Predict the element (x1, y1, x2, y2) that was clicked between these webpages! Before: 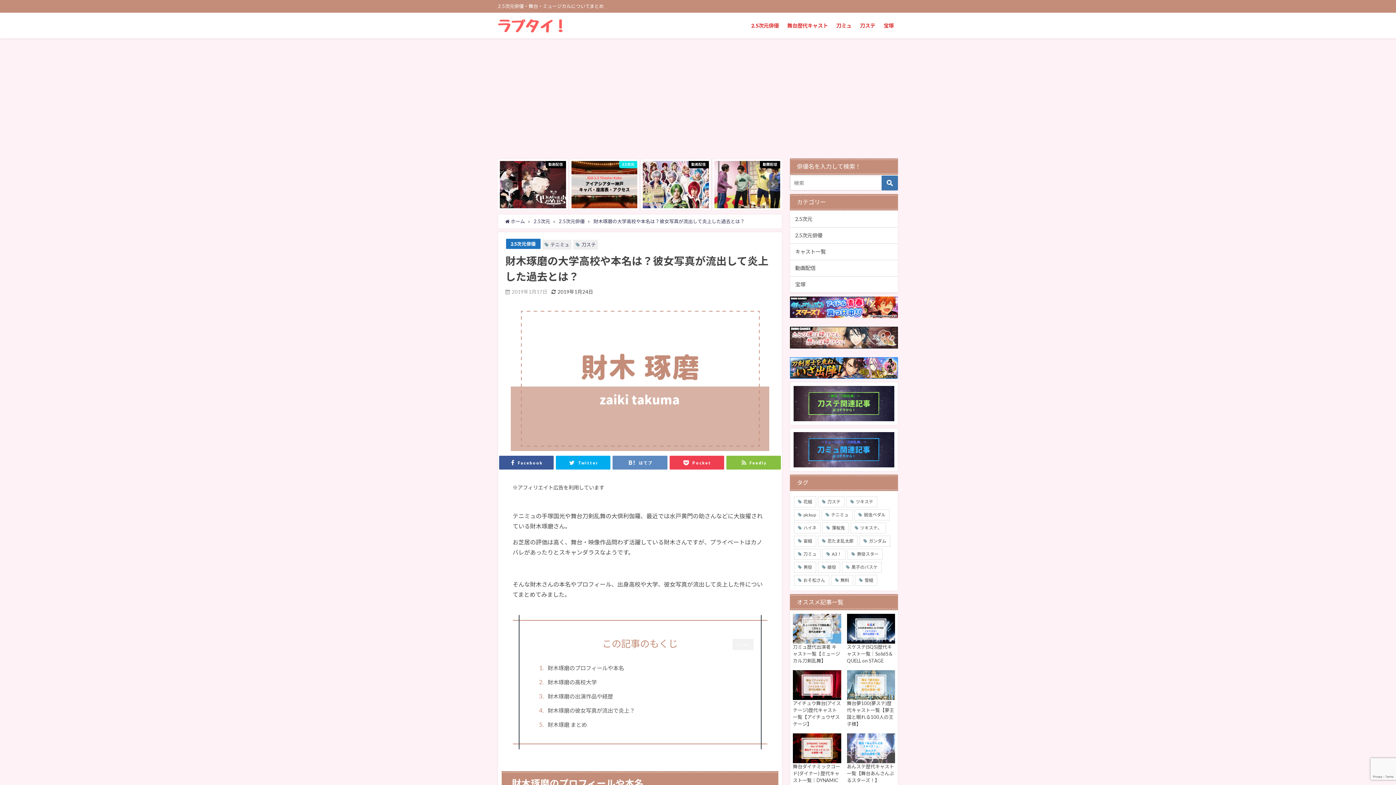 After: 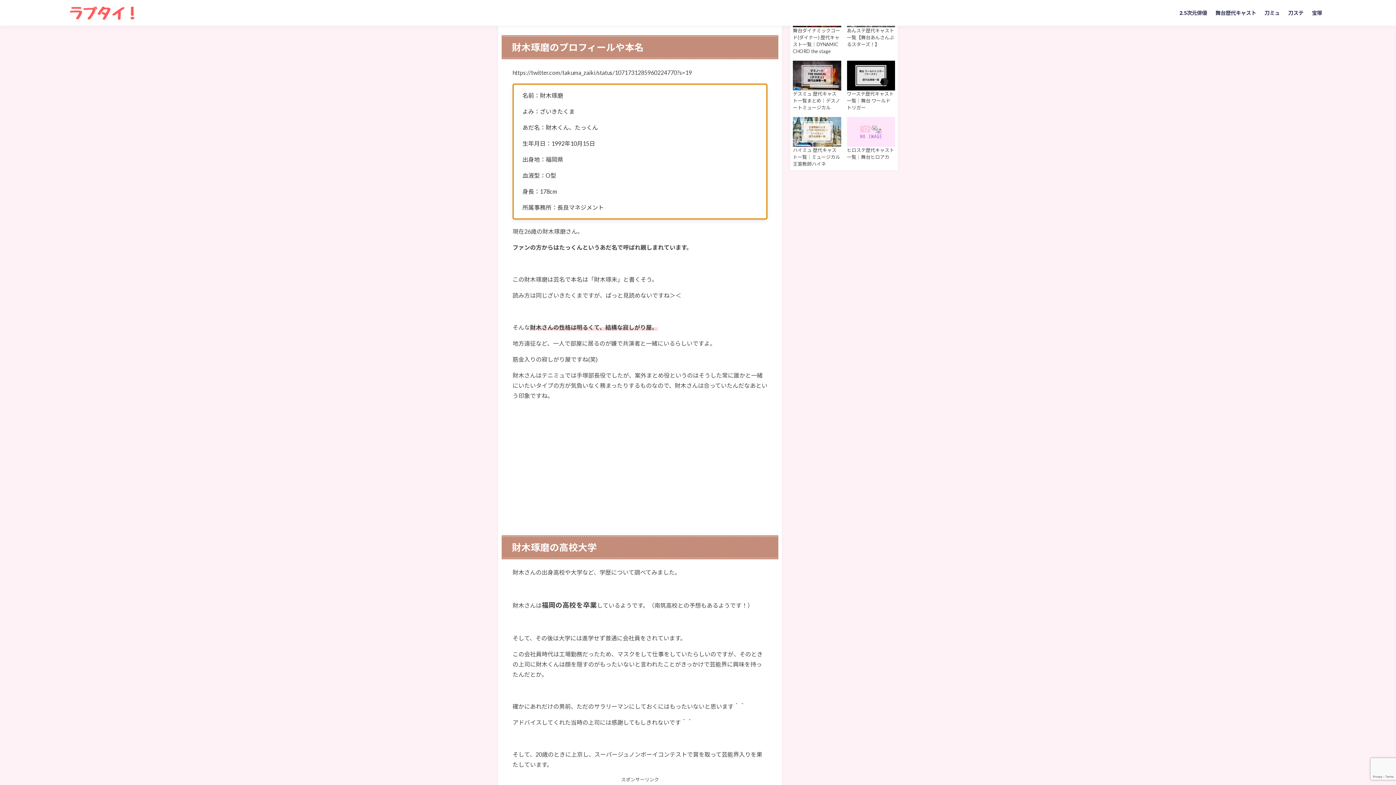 Action: label: 財木琢磨のプロフィールや本名 bbox: (547, 664, 624, 672)